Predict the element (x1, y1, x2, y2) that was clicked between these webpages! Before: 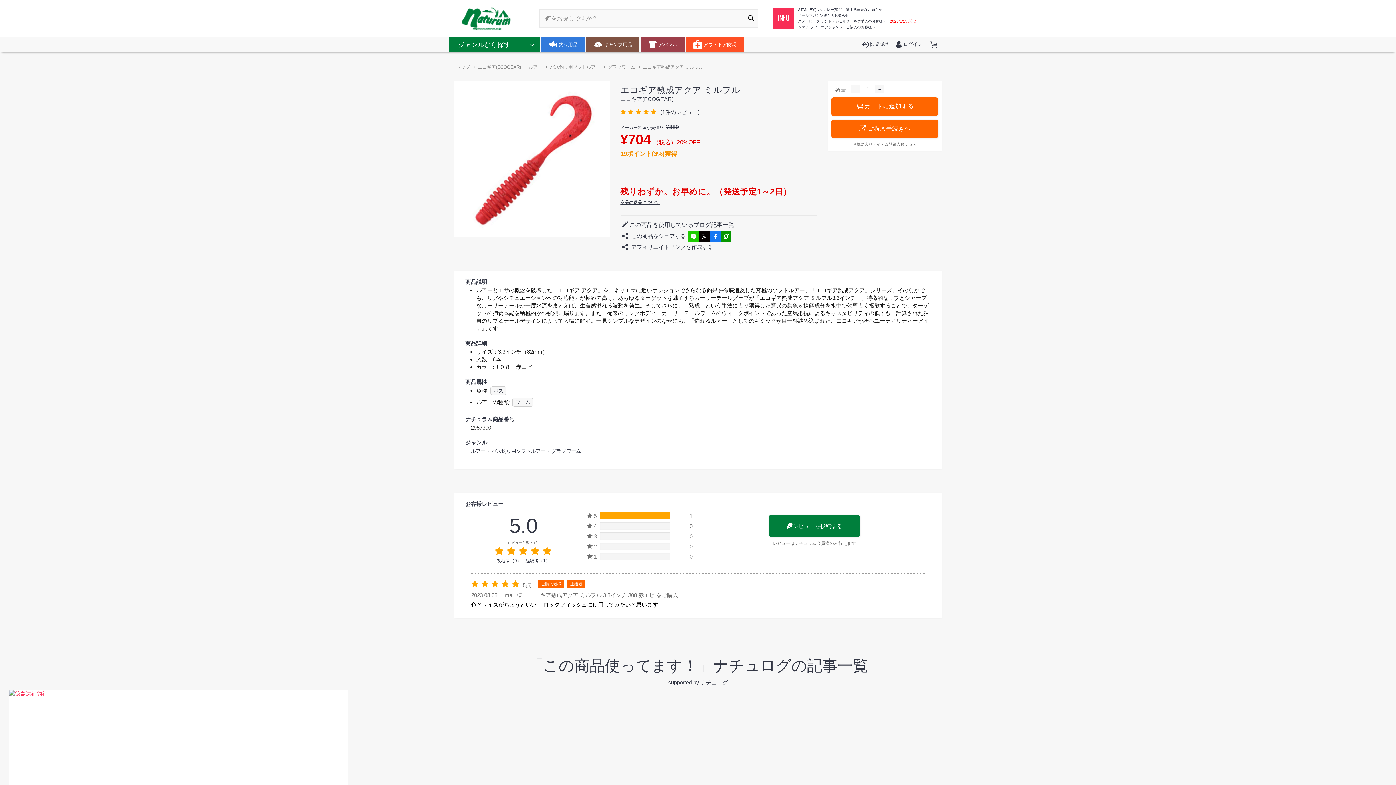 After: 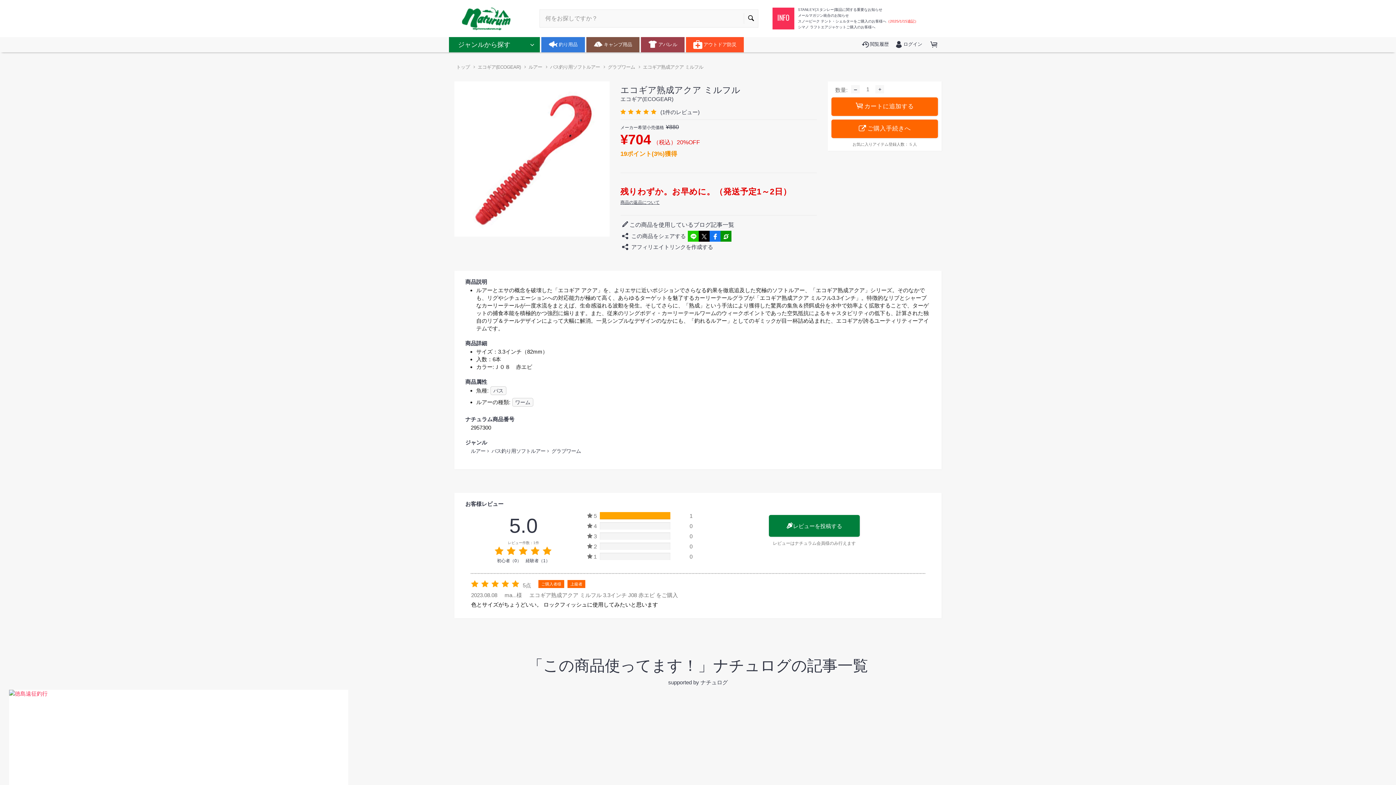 Action: label: supported by ナチュログ bbox: (668, 679, 728, 685)